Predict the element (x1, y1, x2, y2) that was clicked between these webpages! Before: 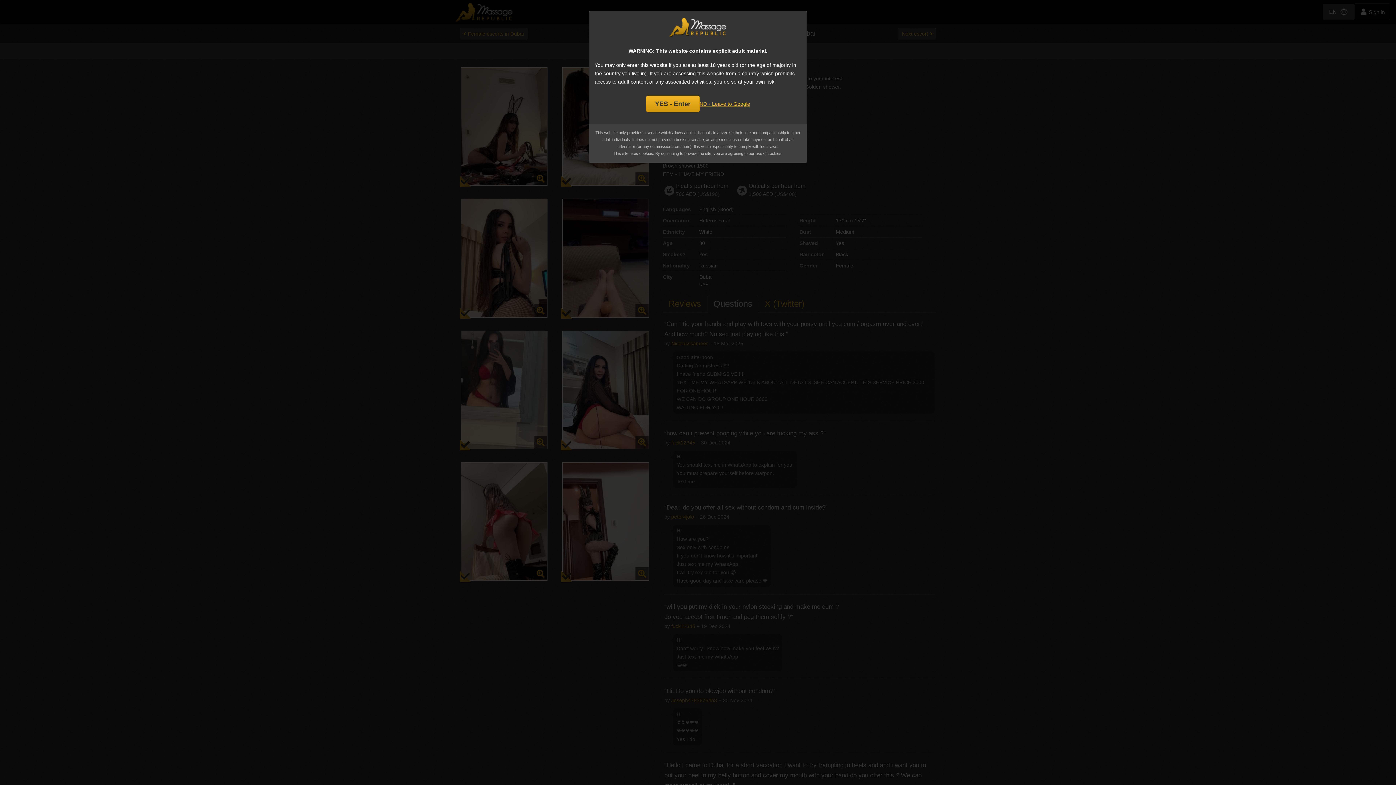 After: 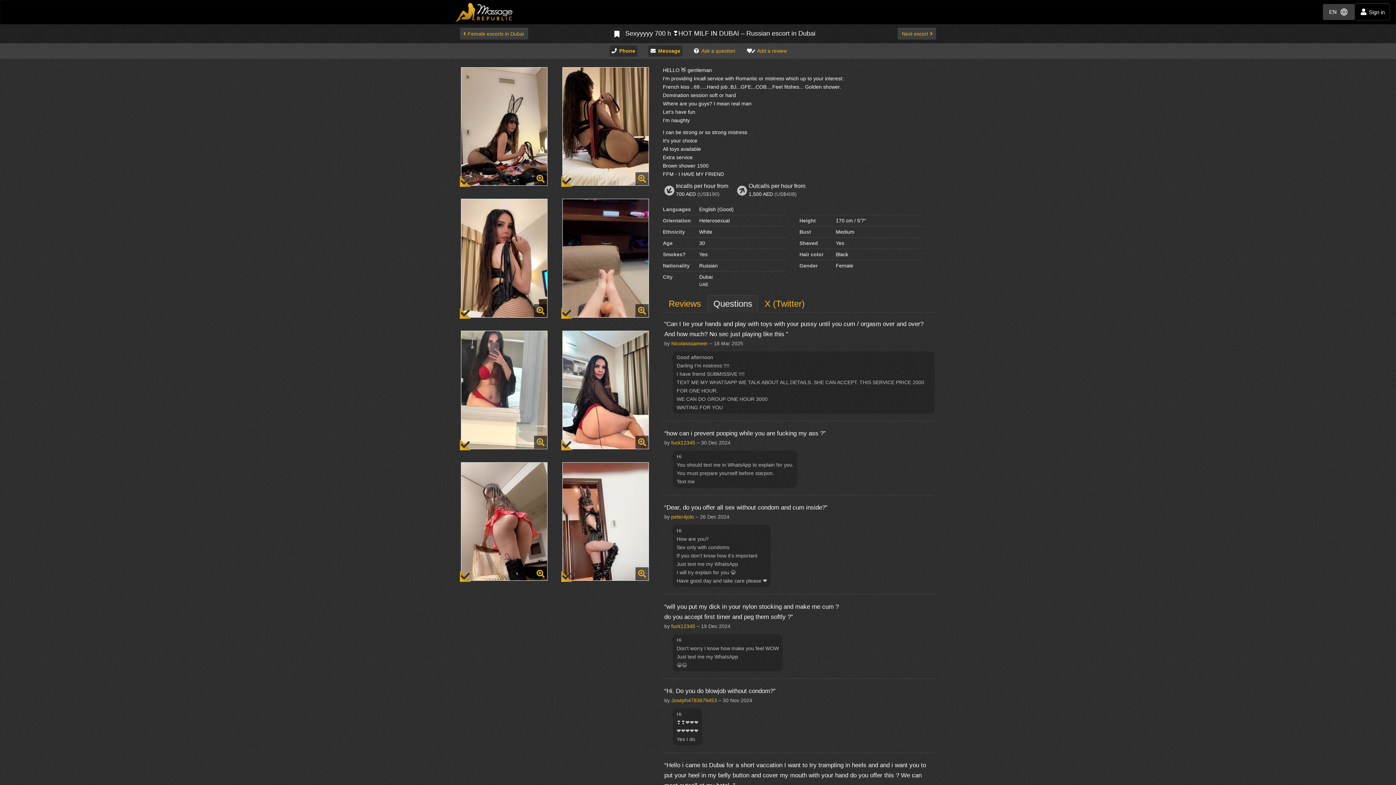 Action: bbox: (646, 95, 699, 112) label: YES - Enter